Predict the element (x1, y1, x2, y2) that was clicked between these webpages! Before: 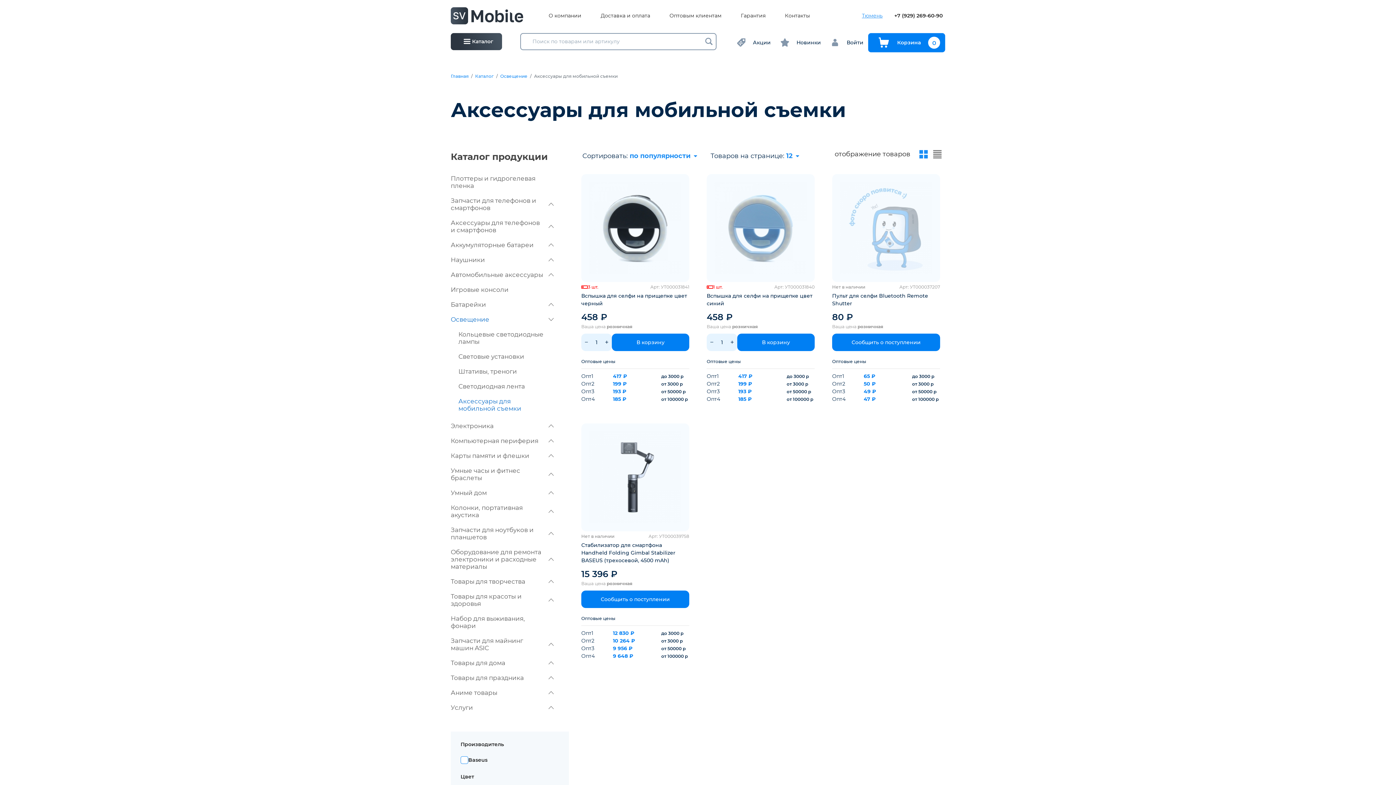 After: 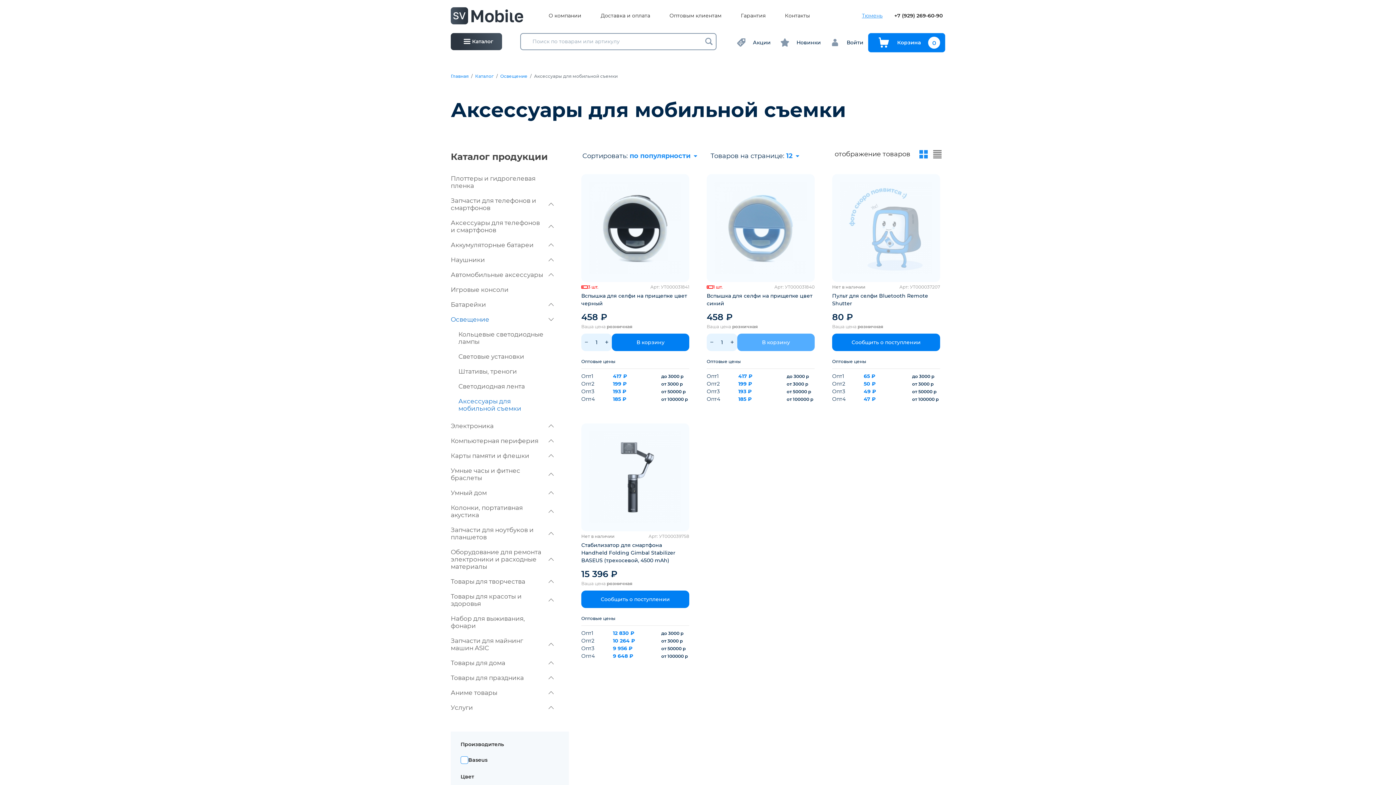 Action: label: В корзину bbox: (737, 333, 814, 351)